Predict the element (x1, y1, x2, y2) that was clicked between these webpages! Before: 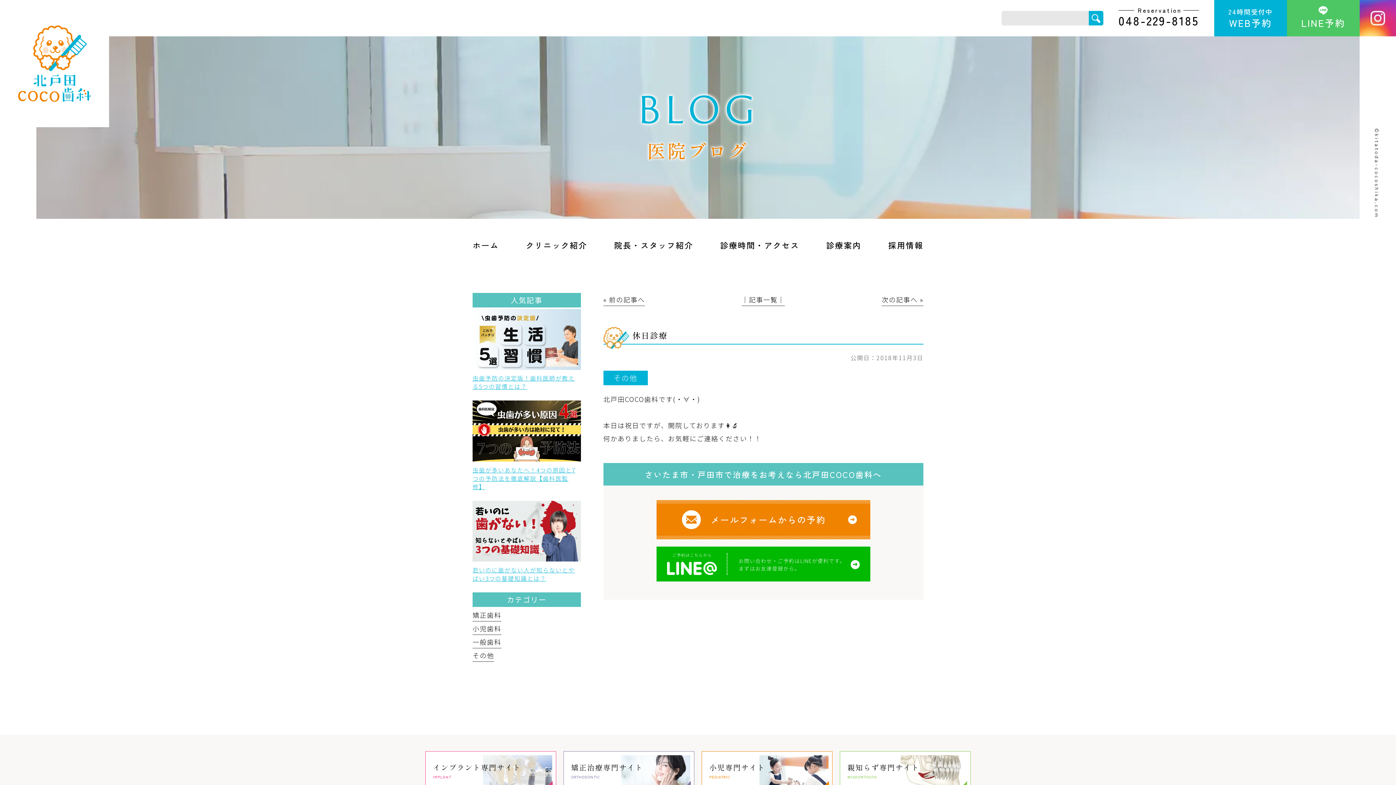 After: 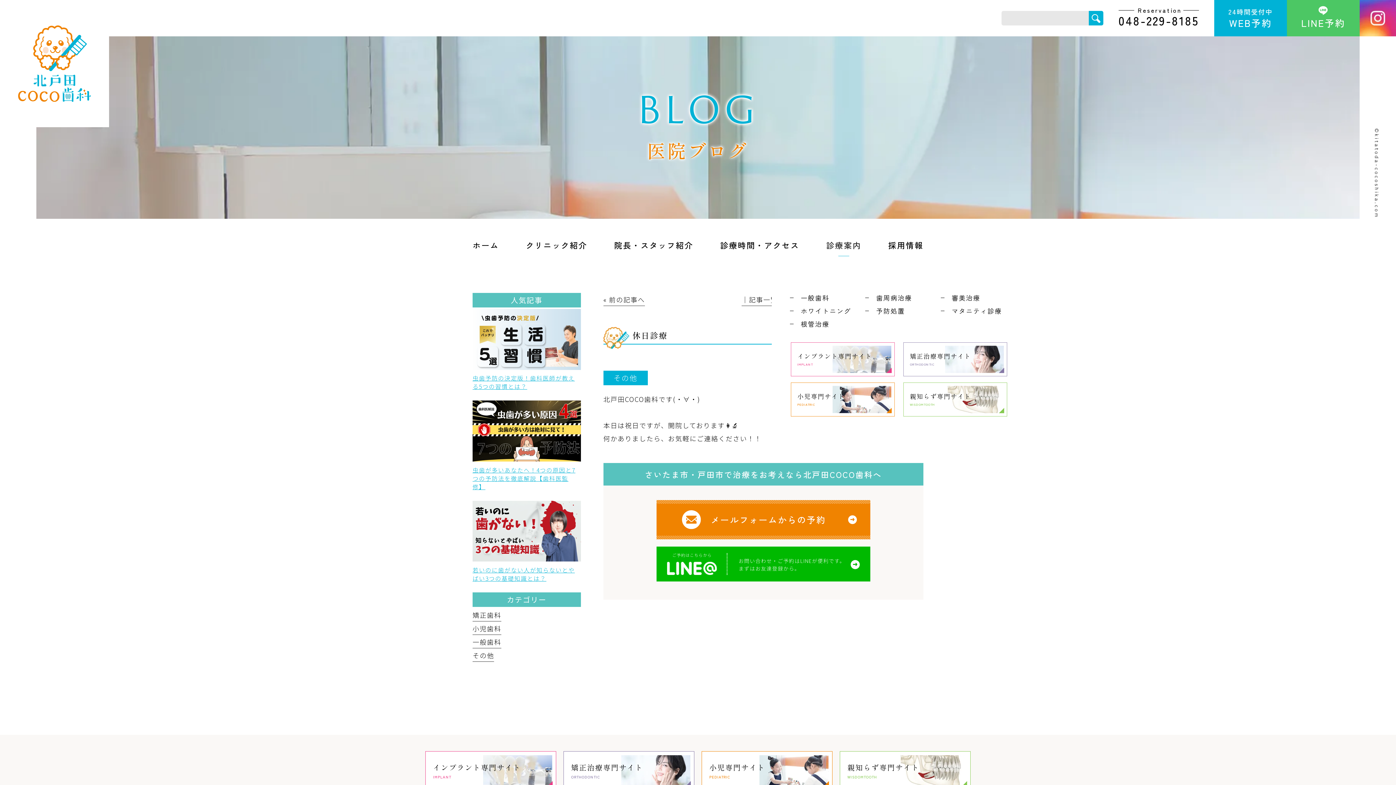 Action: label: 診療案内 bbox: (826, 218, 861, 271)